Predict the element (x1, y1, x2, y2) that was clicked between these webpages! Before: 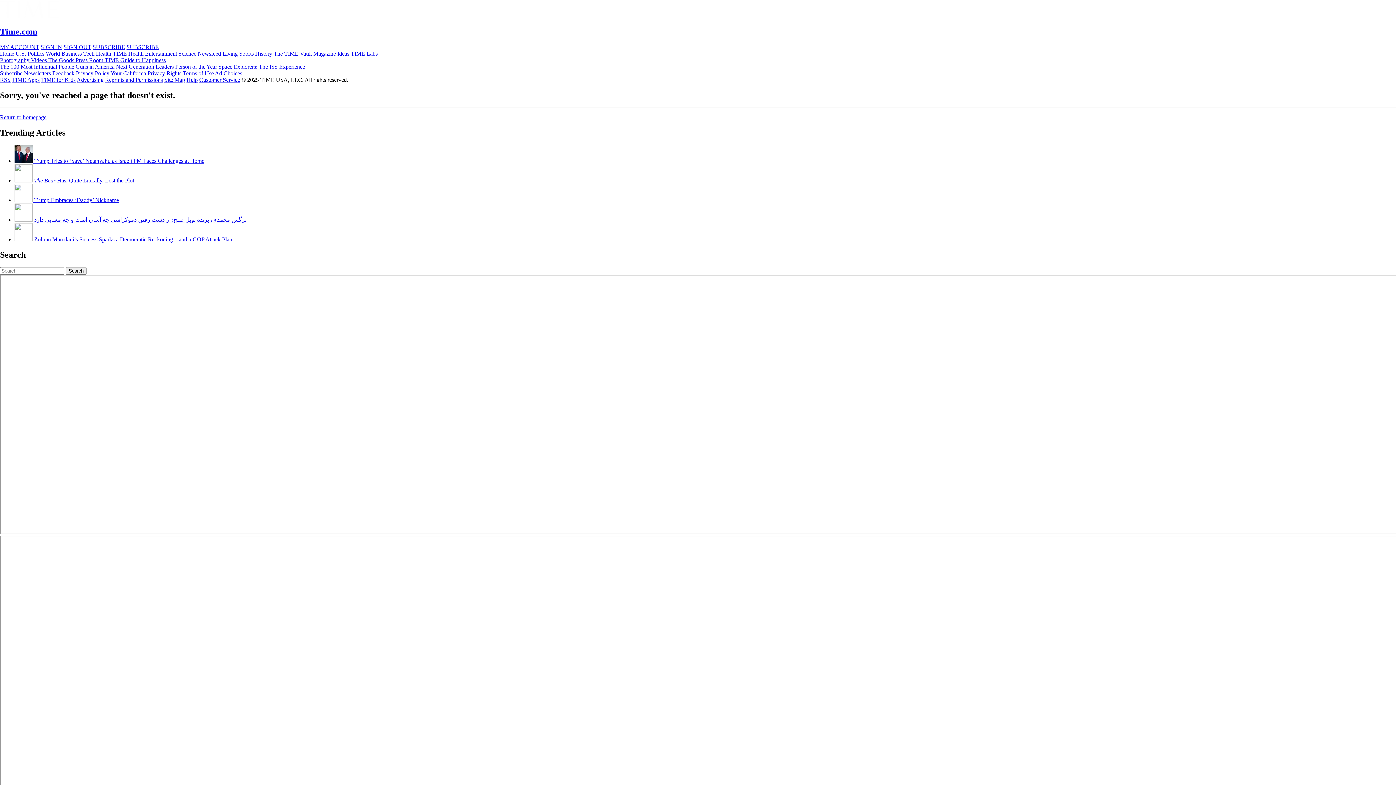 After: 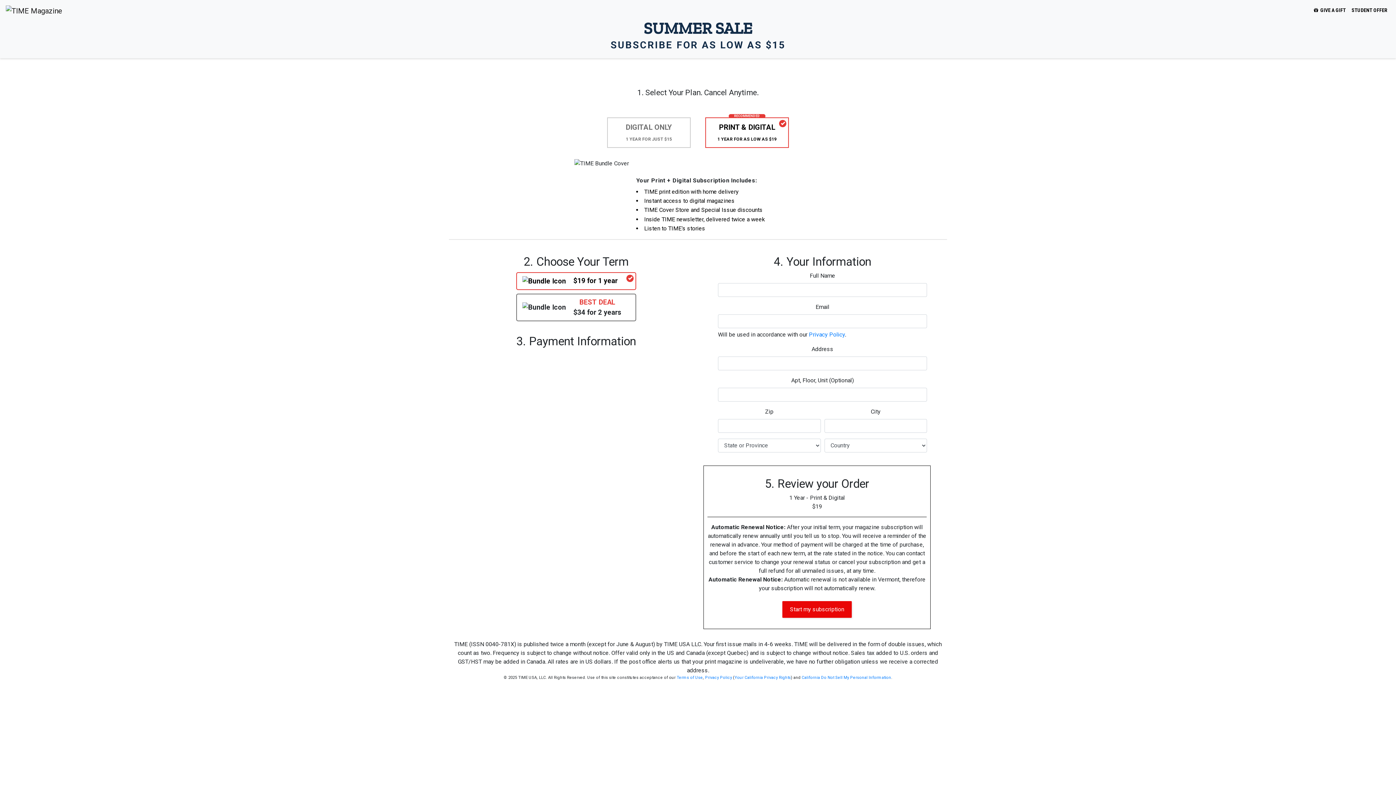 Action: bbox: (92, 43, 125, 50) label: SUBSCRIBE